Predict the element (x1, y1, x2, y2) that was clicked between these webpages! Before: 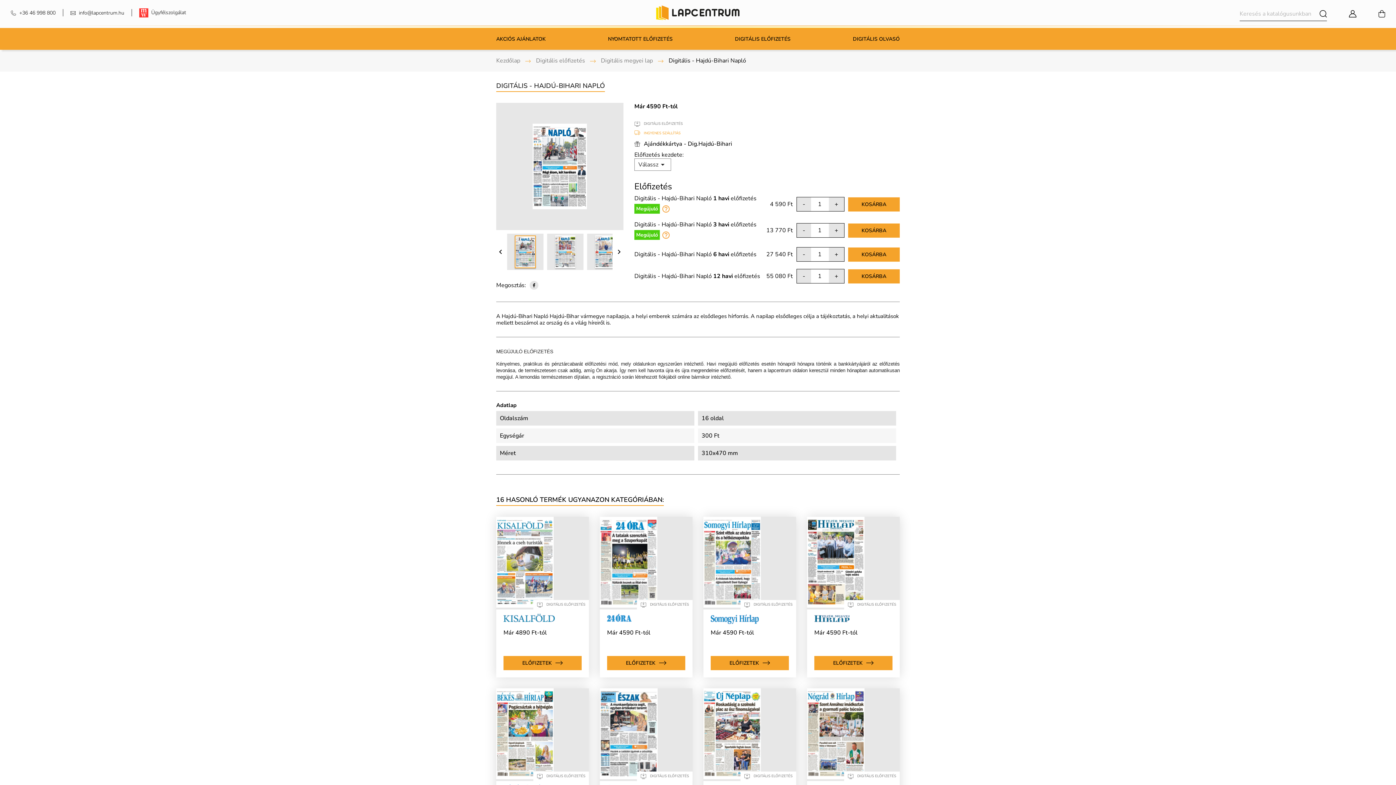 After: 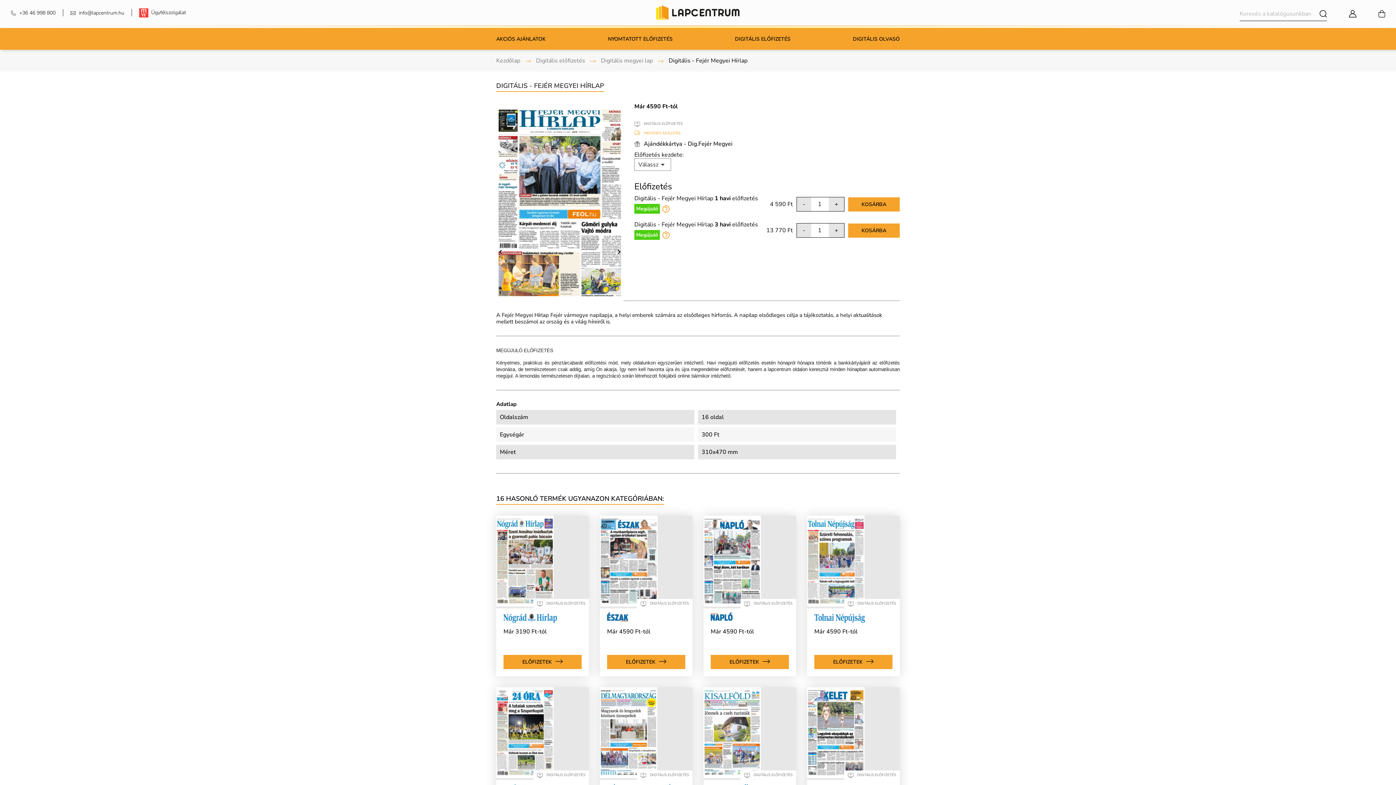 Action: bbox: (814, 656, 892, 670) label: ELŐFIZETEK